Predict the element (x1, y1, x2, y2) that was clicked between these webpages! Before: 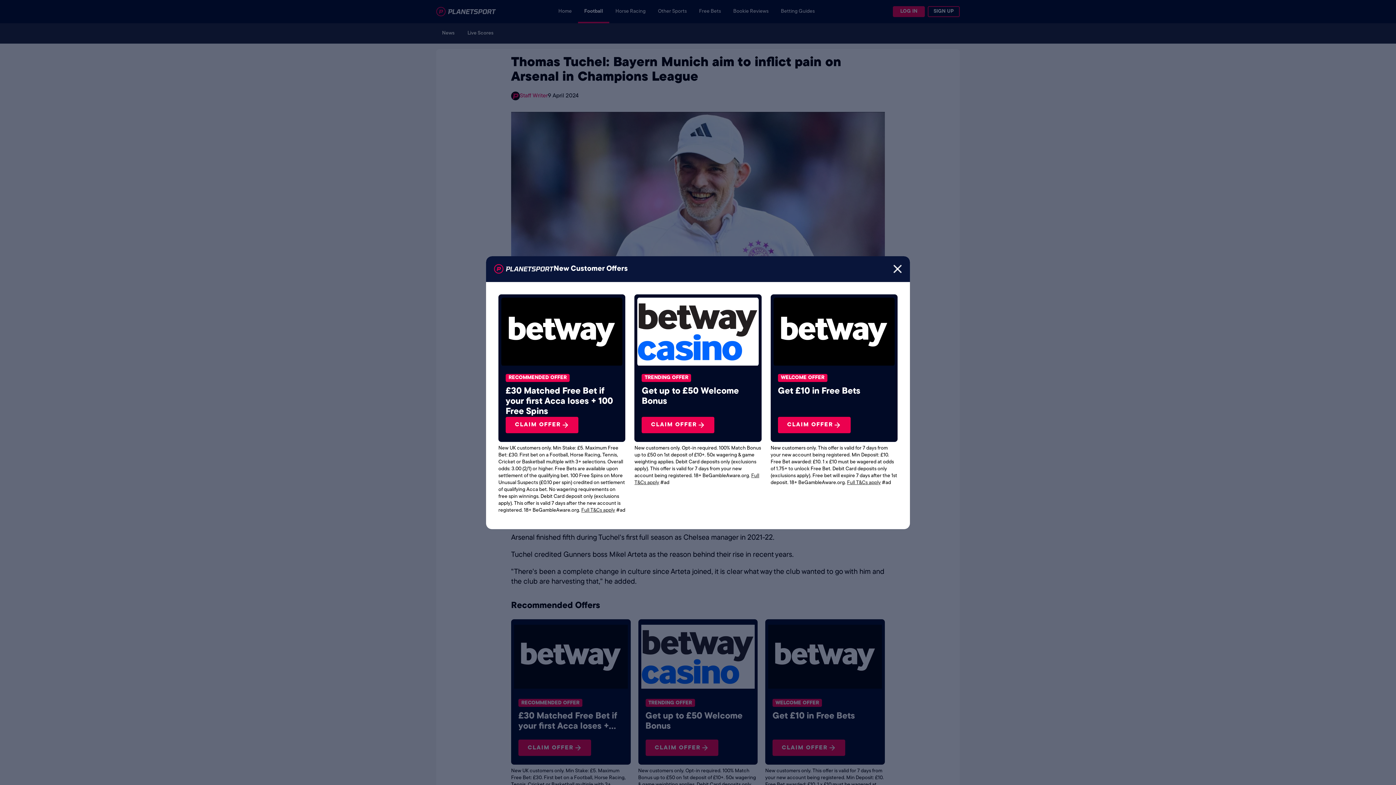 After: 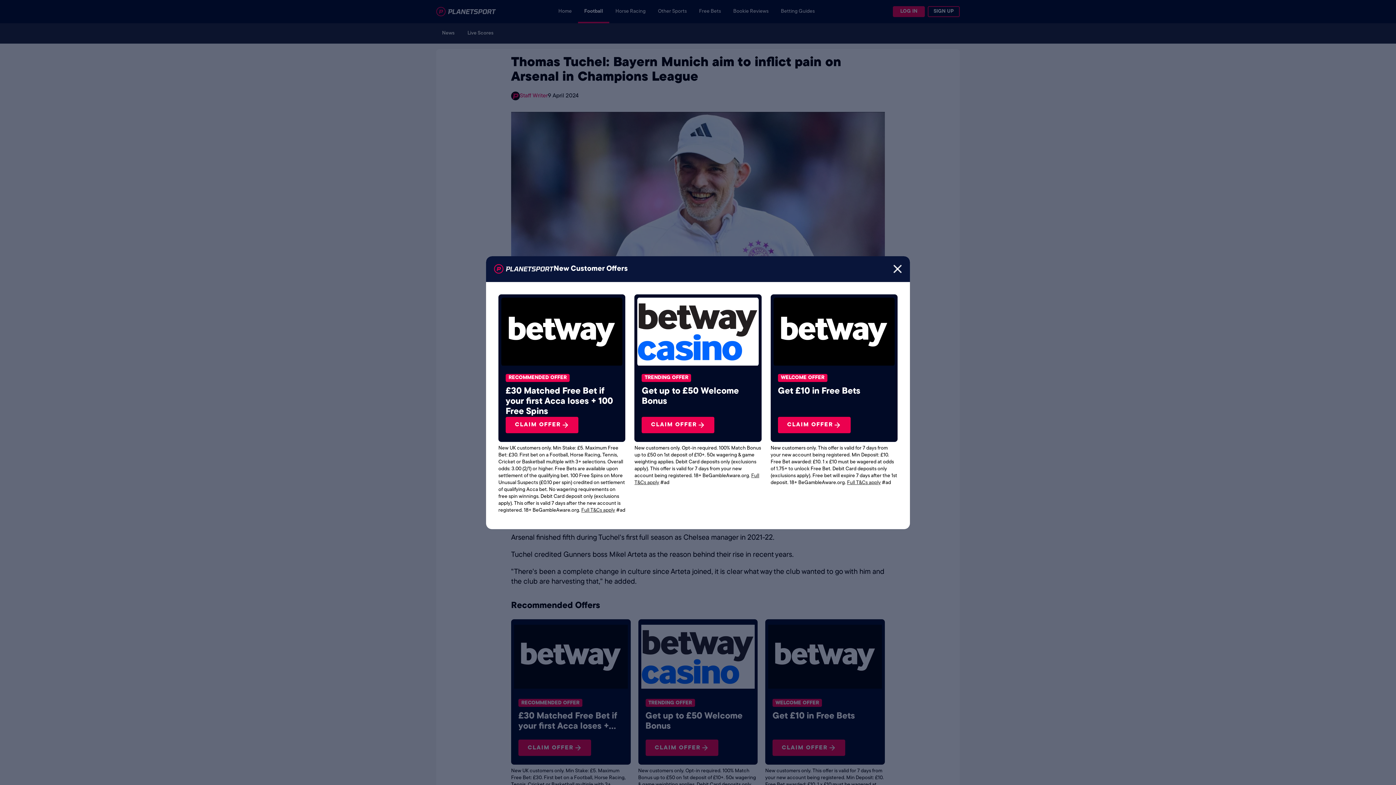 Action: bbox: (505, 416, 578, 433) label: CLAIM OFFER